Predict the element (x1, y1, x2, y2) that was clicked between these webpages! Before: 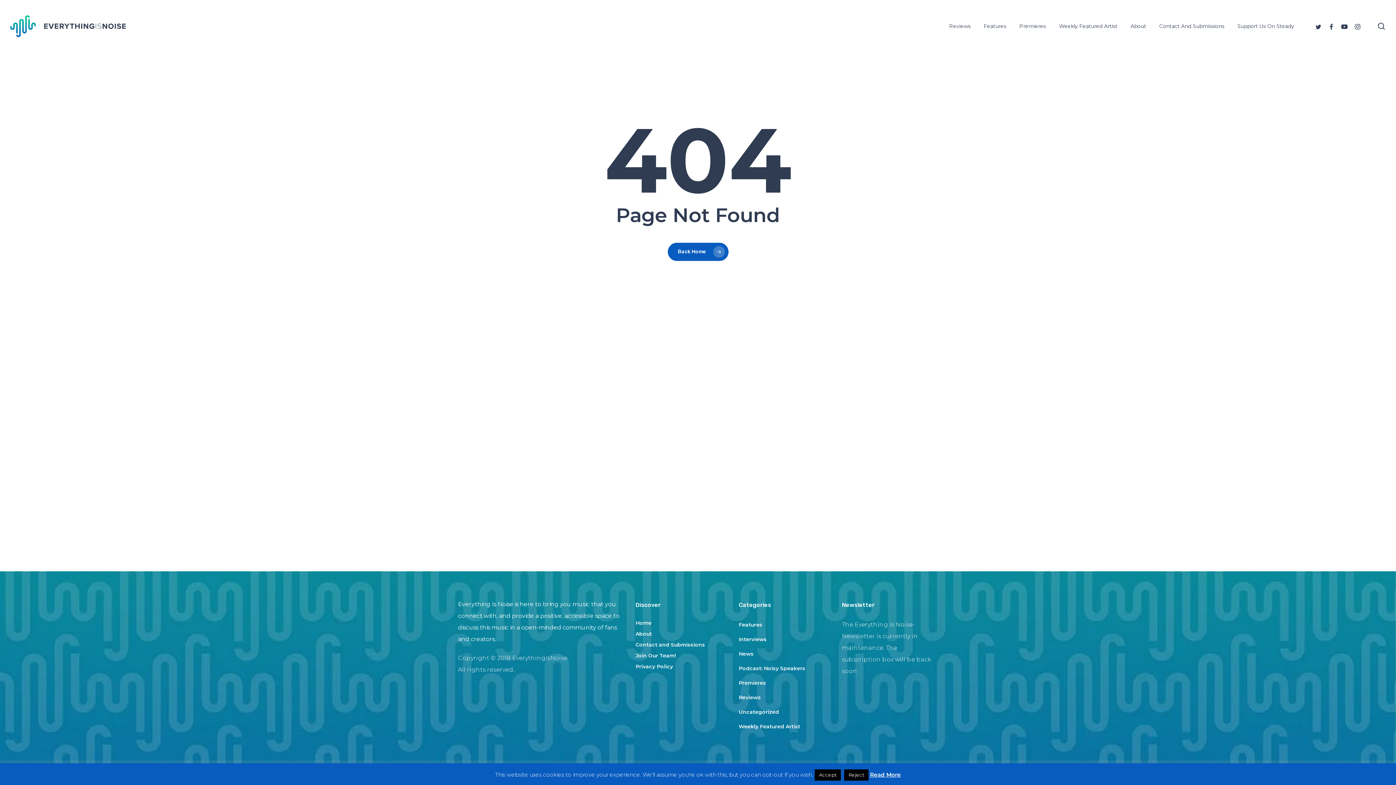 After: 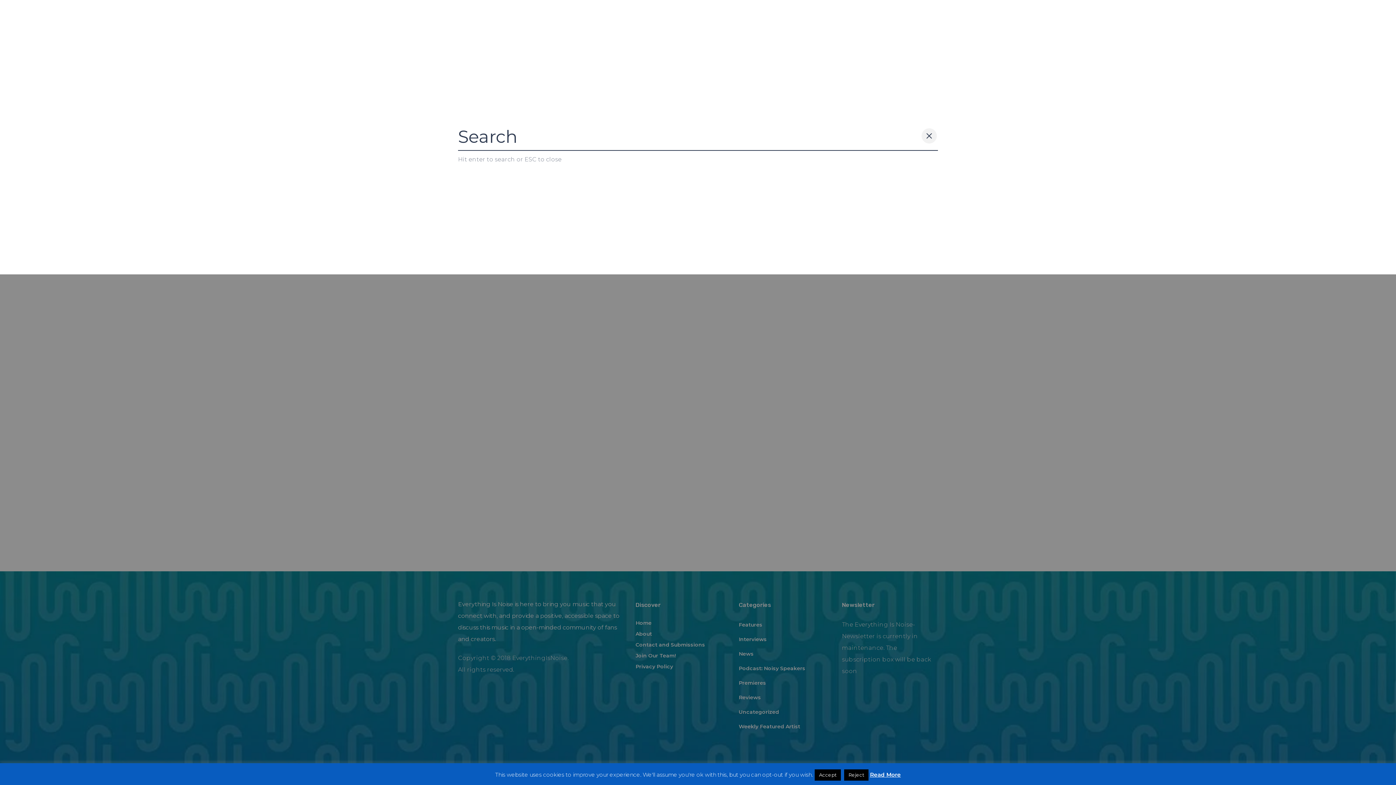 Action: bbox: (1377, 22, 1386, 30) label: search